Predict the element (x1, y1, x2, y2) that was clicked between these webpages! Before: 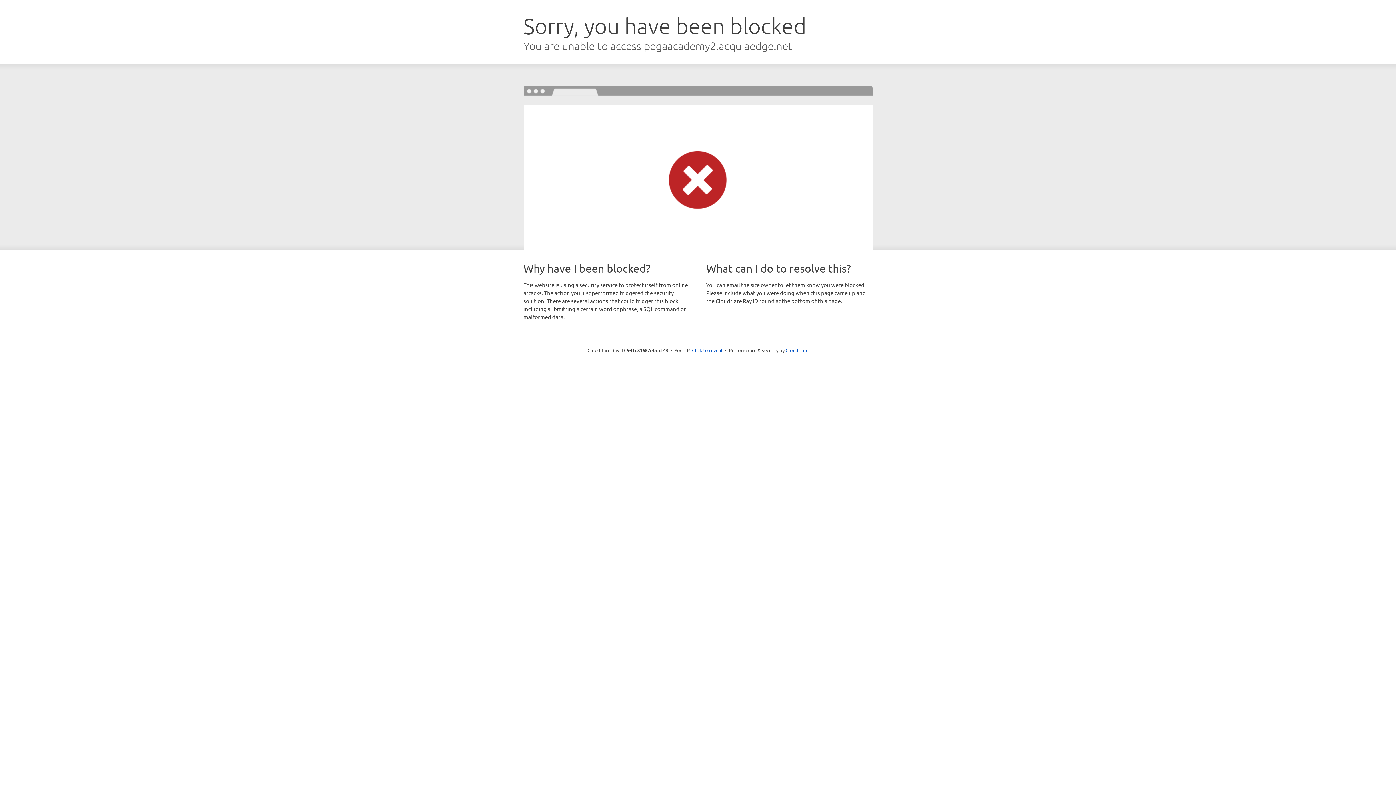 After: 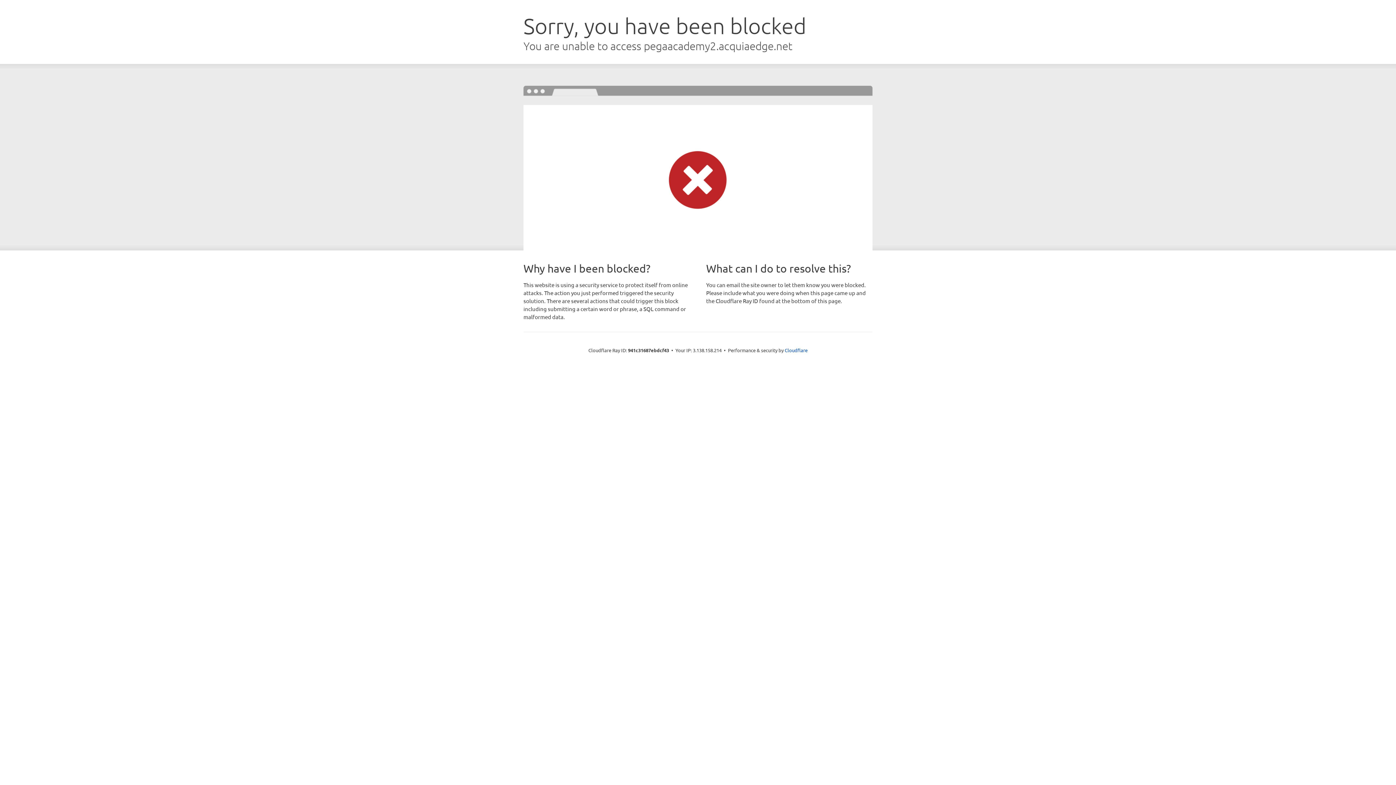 Action: bbox: (692, 346, 722, 353) label: Click to reveal